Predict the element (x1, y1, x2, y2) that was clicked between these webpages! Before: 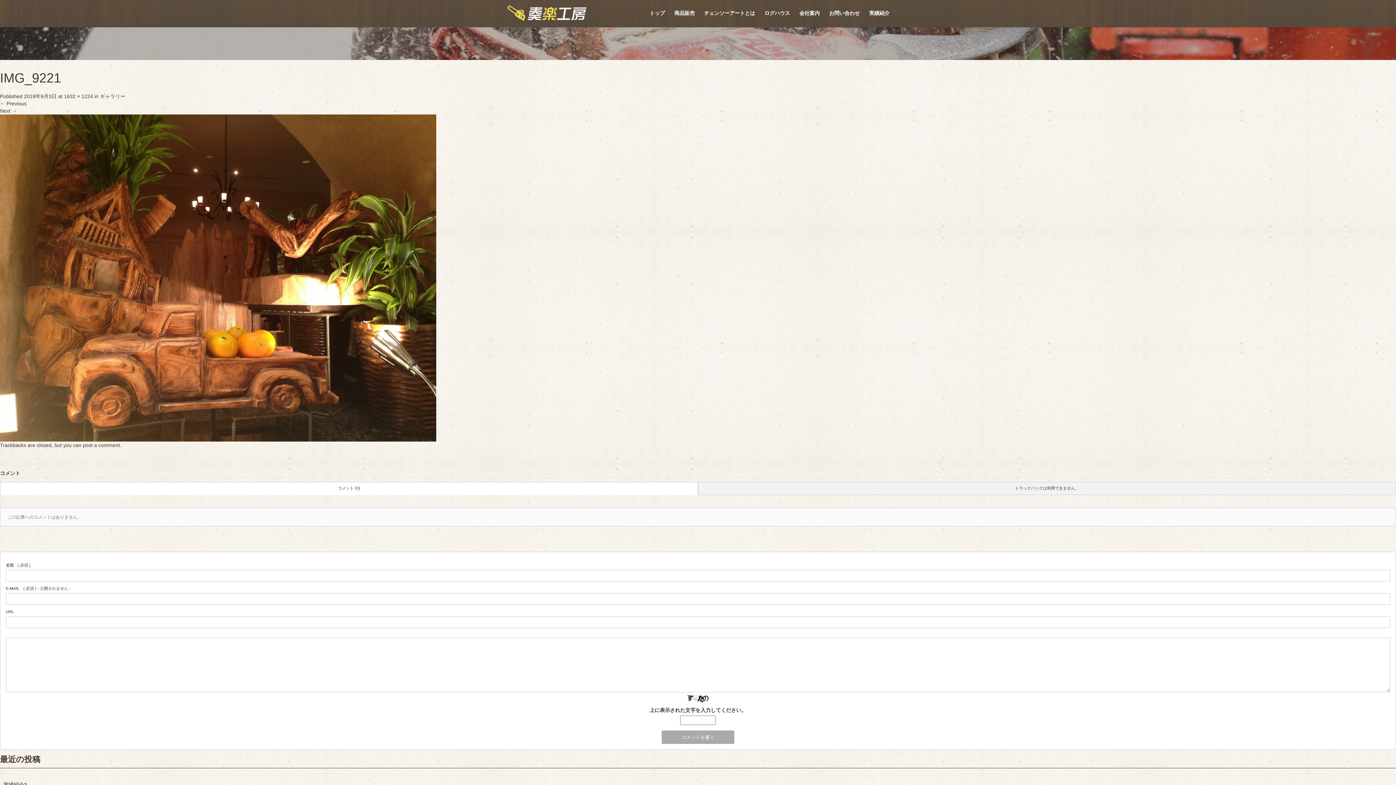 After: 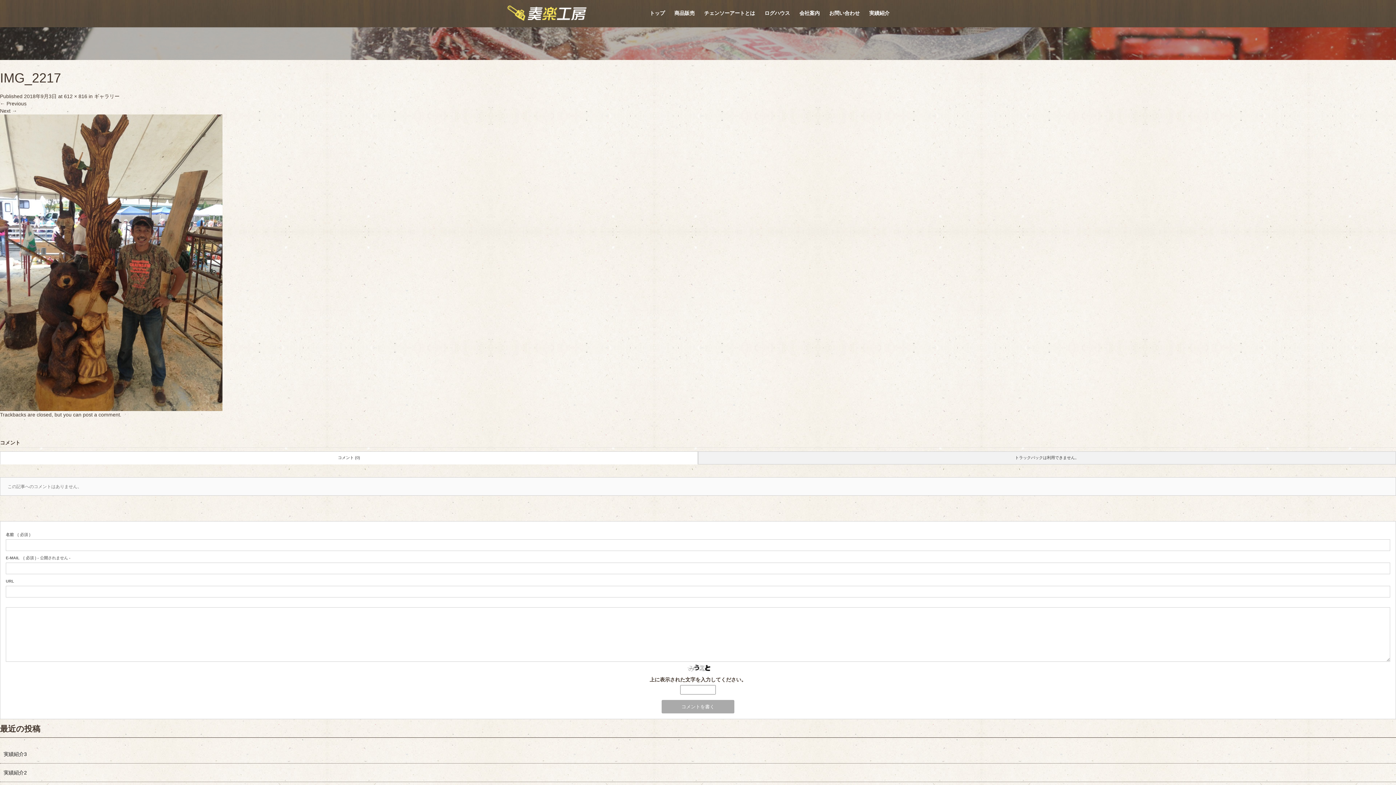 Action: bbox: (0, 100, 26, 106) label: ← Previous